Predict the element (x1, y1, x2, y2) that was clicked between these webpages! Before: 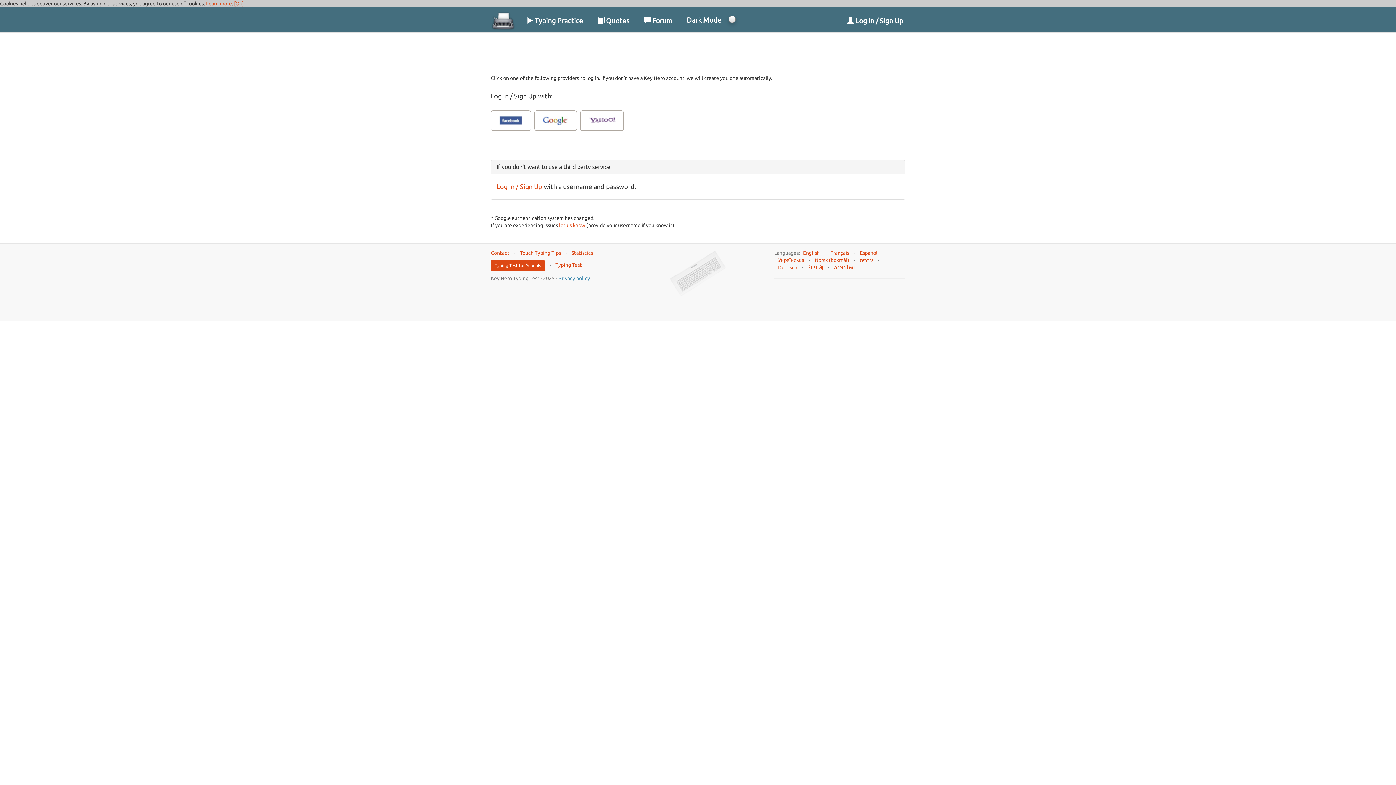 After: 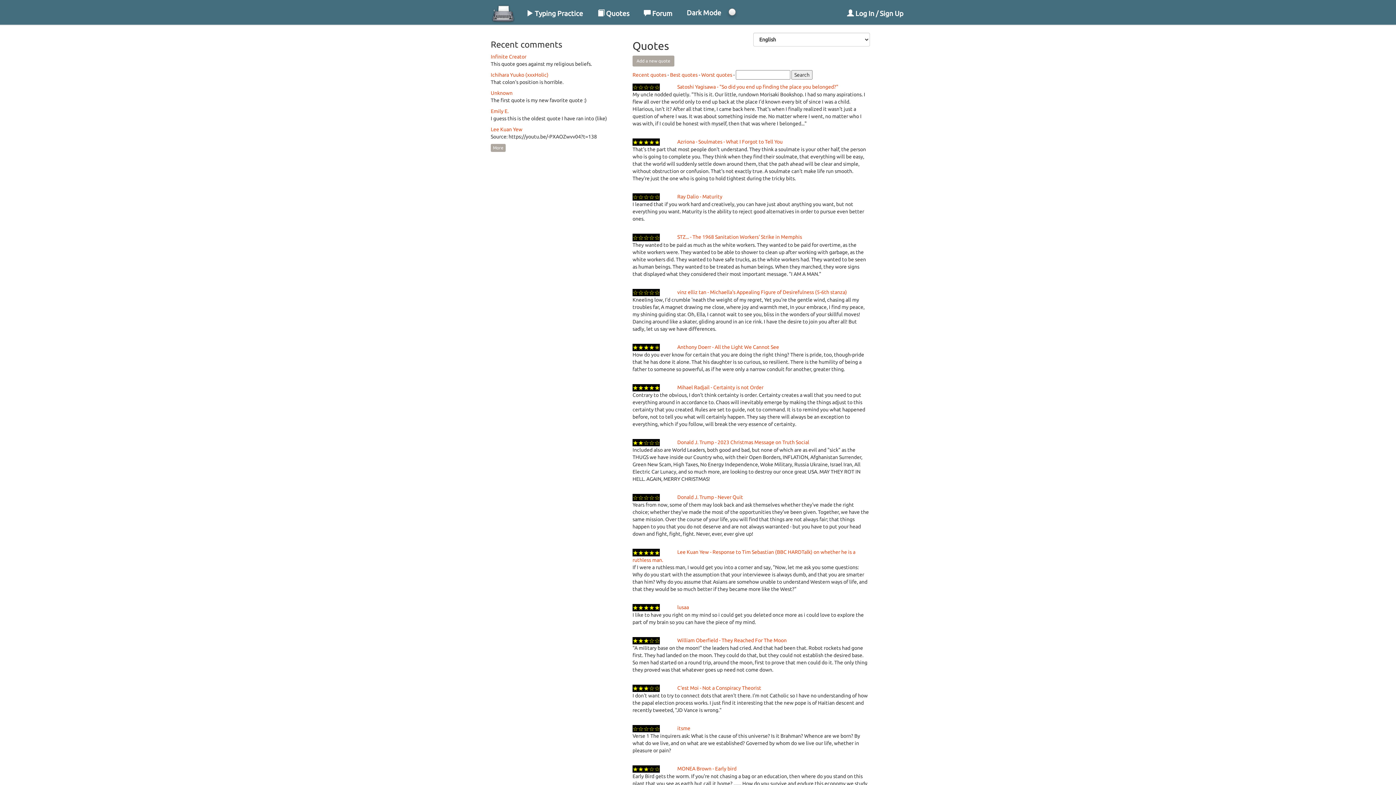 Action: bbox: (590, 7, 636, 29) label:  Quotes